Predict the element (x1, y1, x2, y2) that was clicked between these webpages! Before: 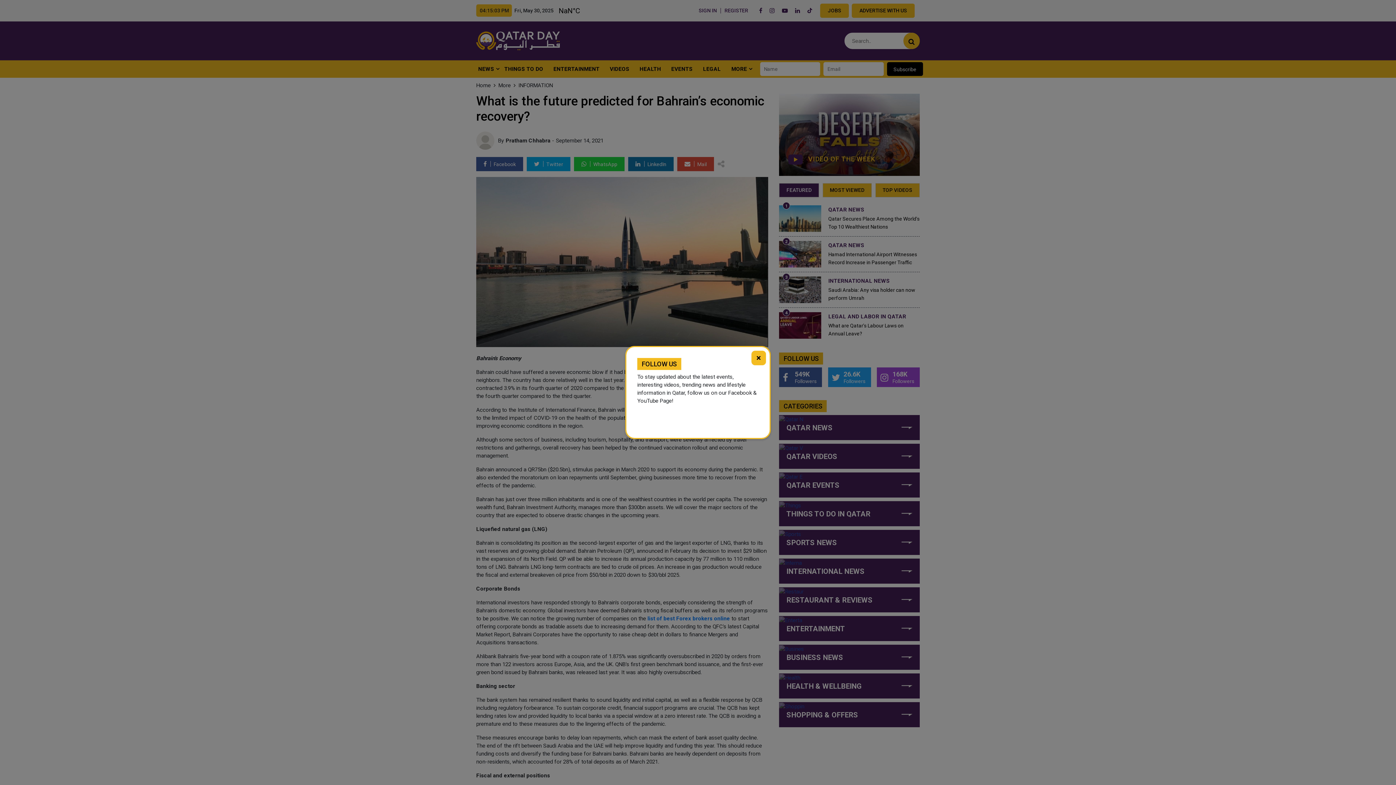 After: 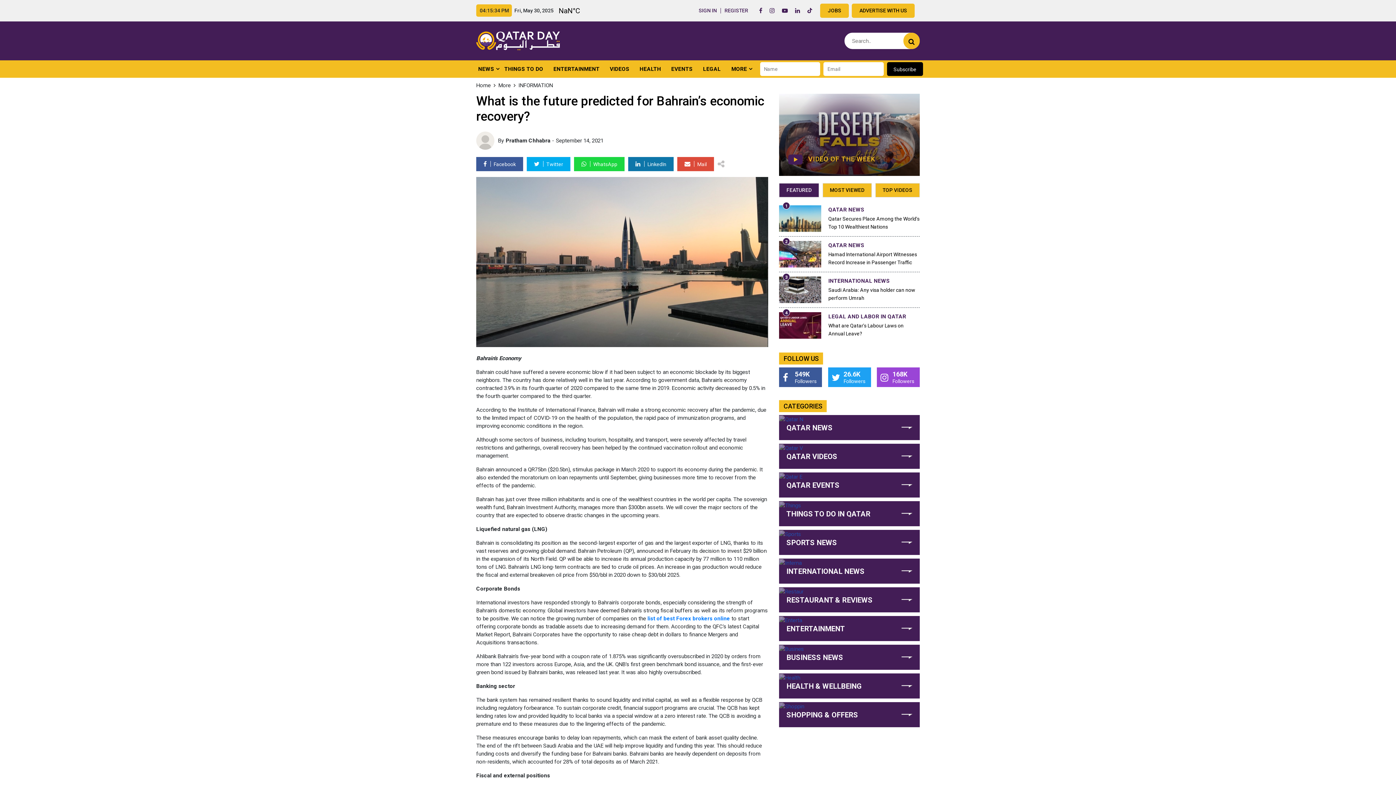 Action: bbox: (751, 350, 766, 365) label: ×